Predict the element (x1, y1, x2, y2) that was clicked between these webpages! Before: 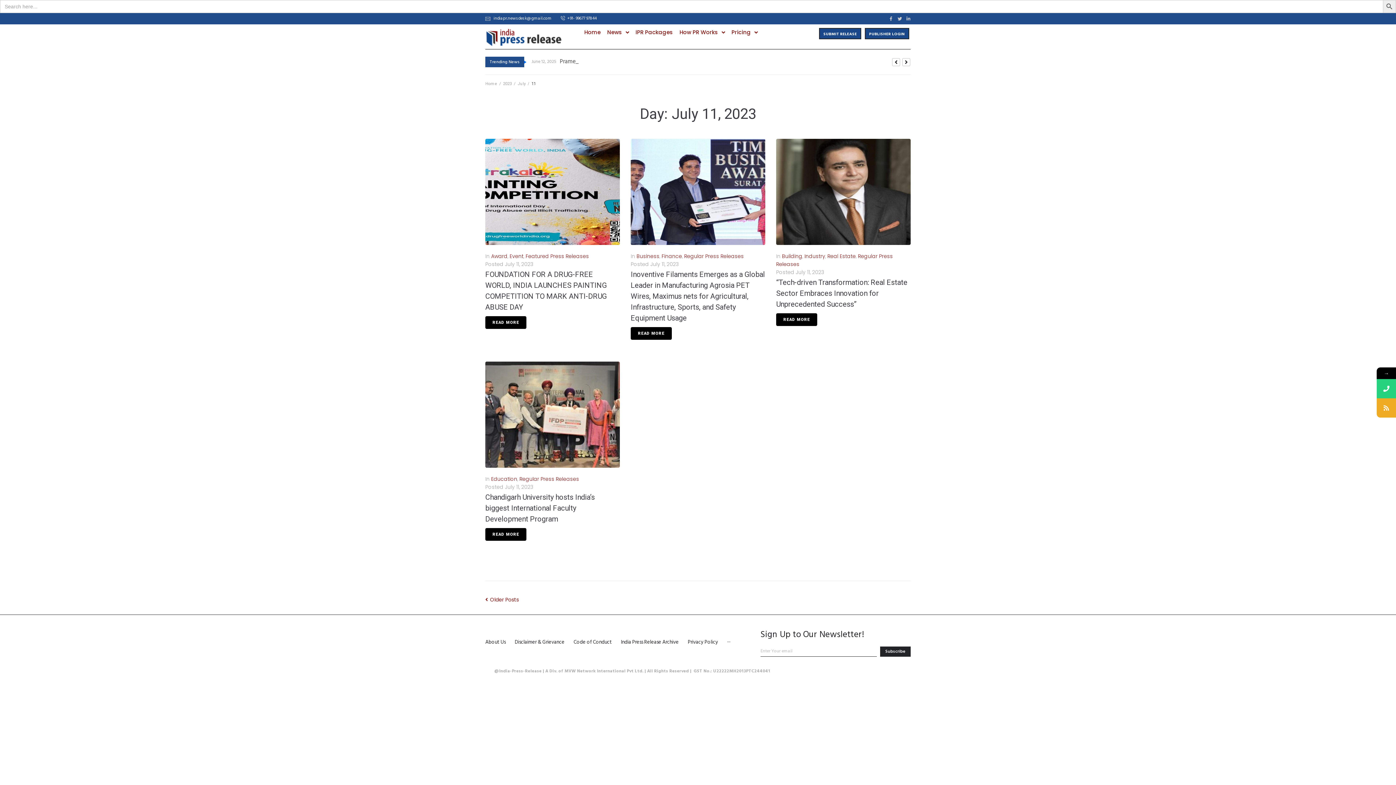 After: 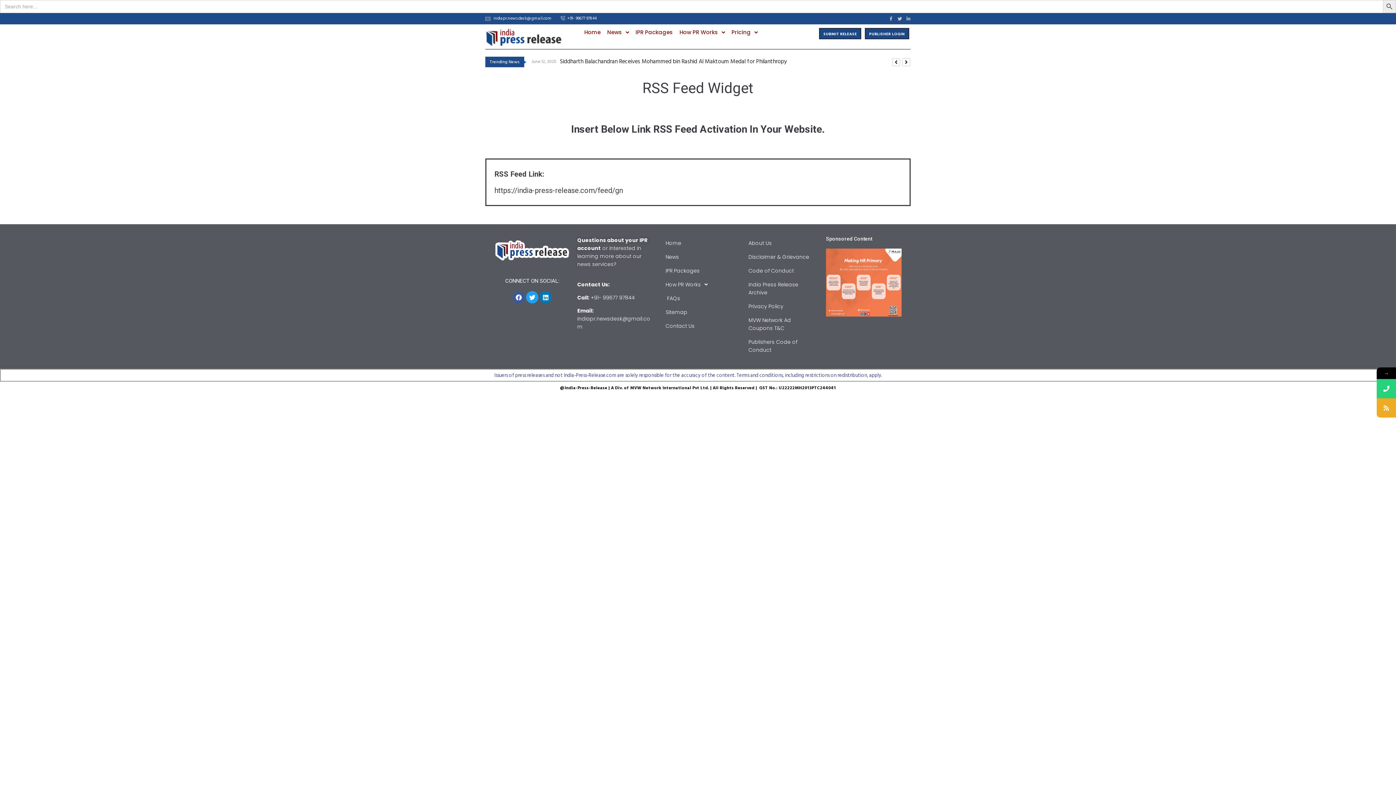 Action: bbox: (1377, 398, 1396, 417)